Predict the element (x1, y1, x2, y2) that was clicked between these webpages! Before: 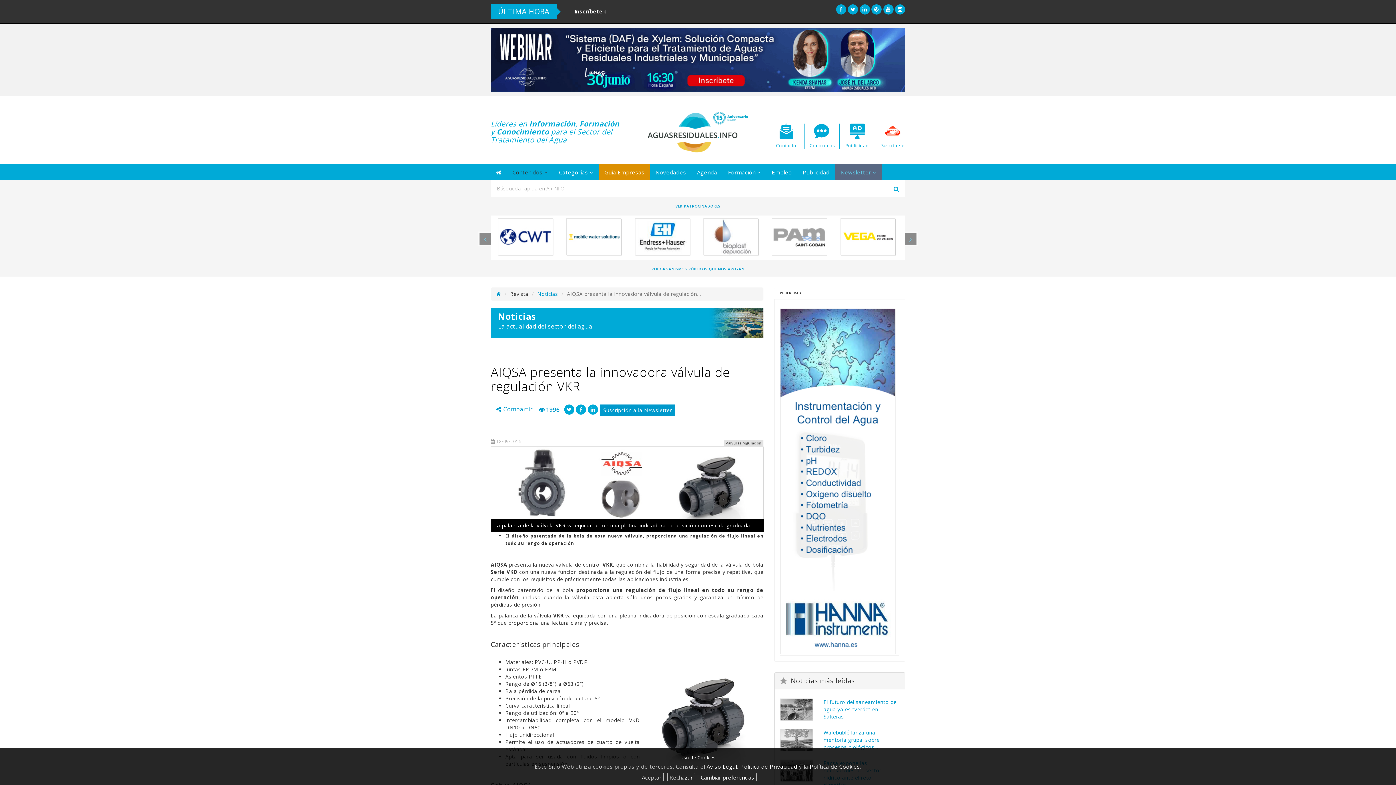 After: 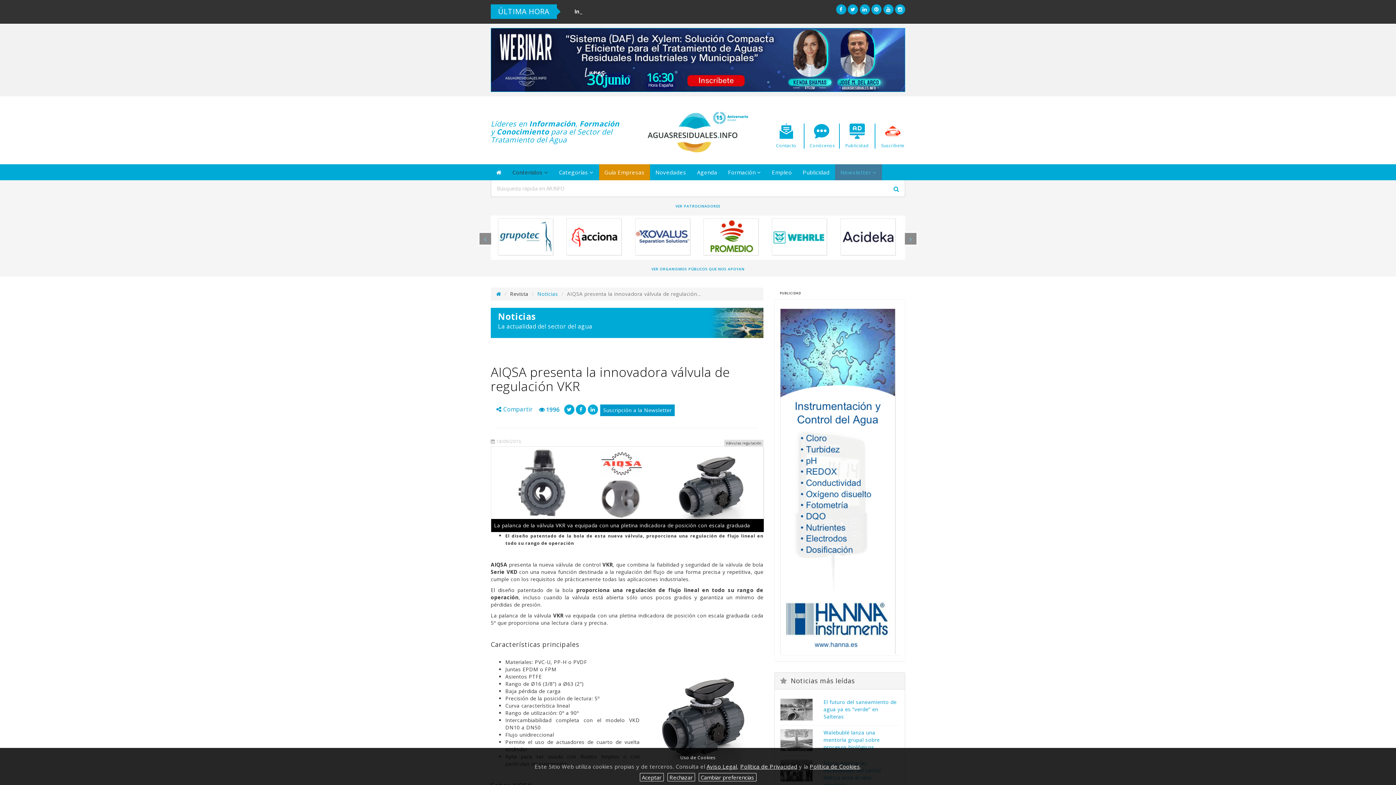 Action: bbox: (809, 763, 860, 770) label: Política de Cookies